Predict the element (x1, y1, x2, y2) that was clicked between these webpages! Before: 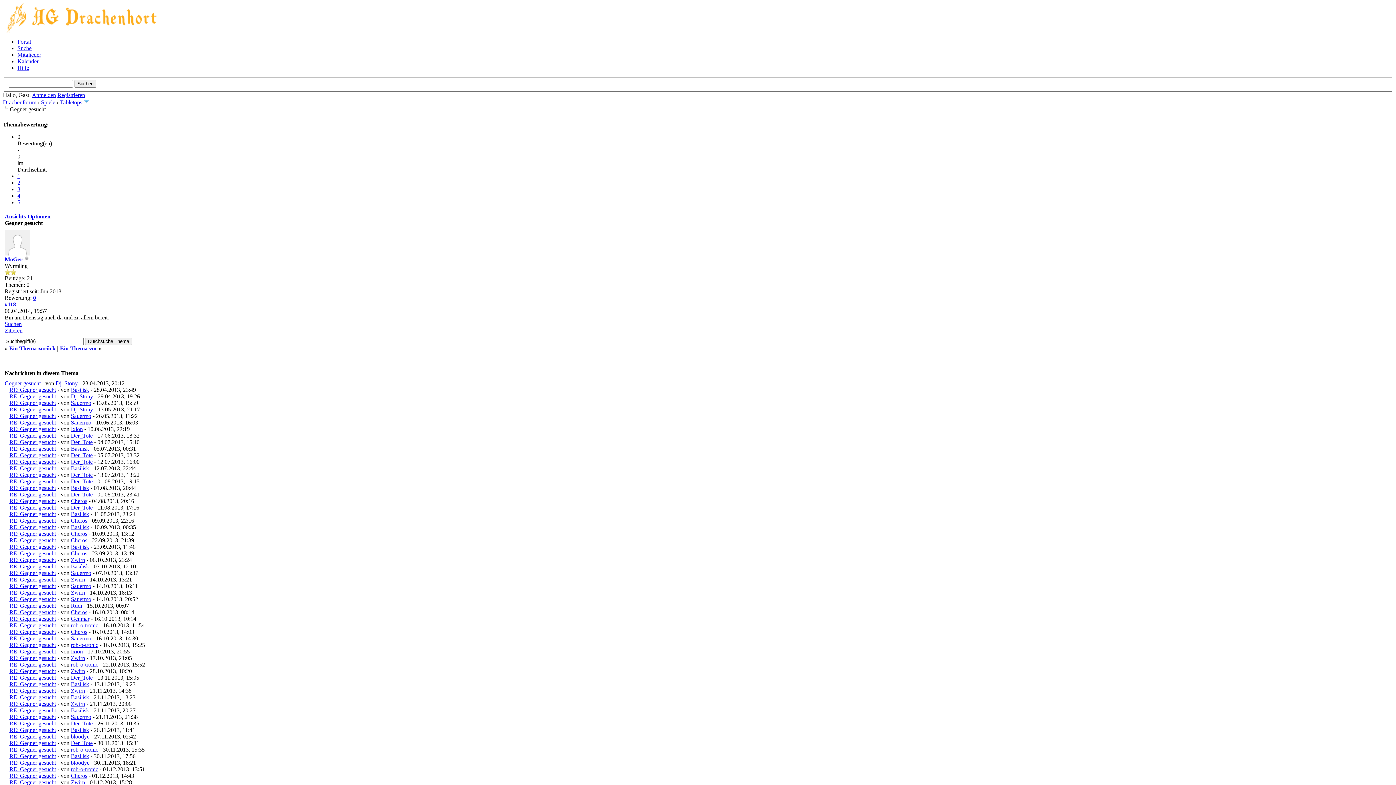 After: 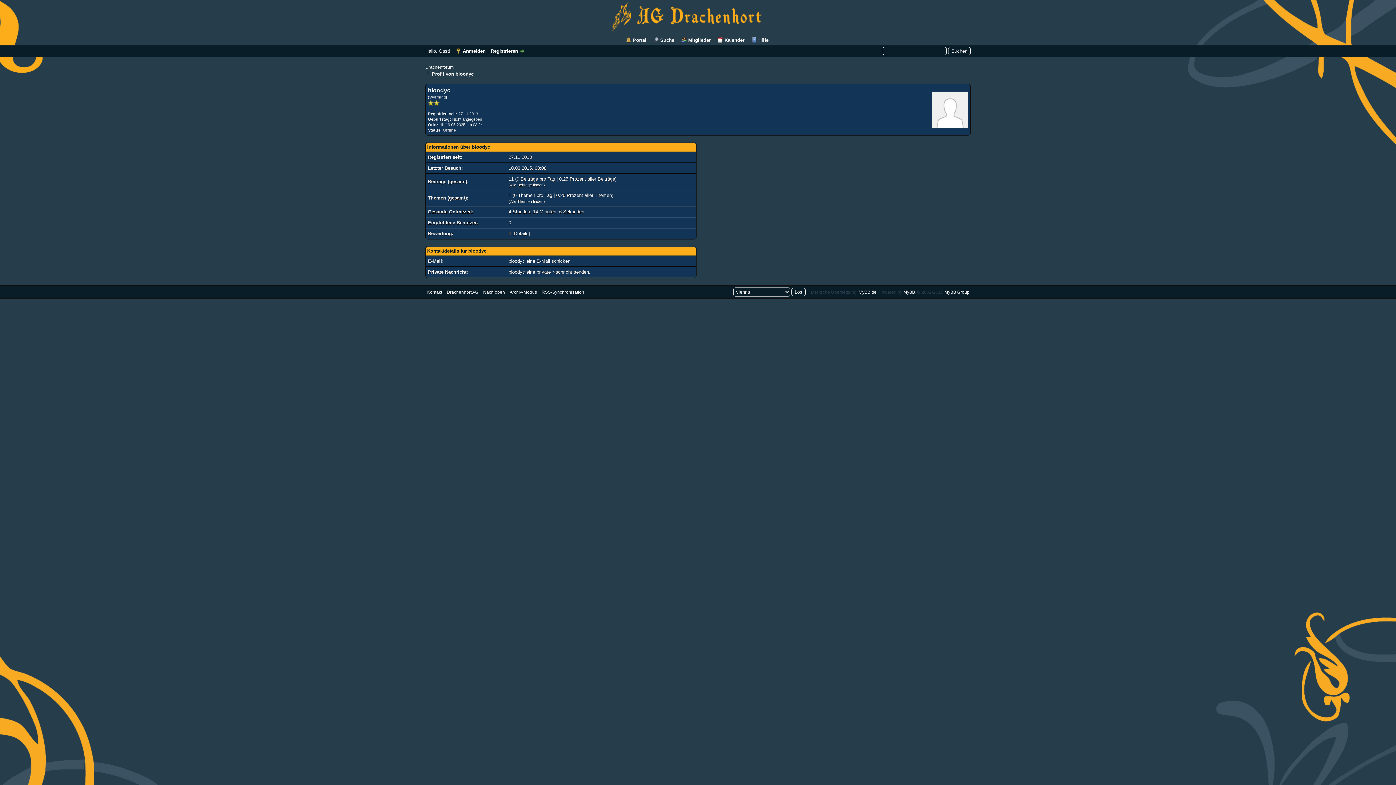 Action: label: bloodyc bbox: (70, 733, 89, 739)